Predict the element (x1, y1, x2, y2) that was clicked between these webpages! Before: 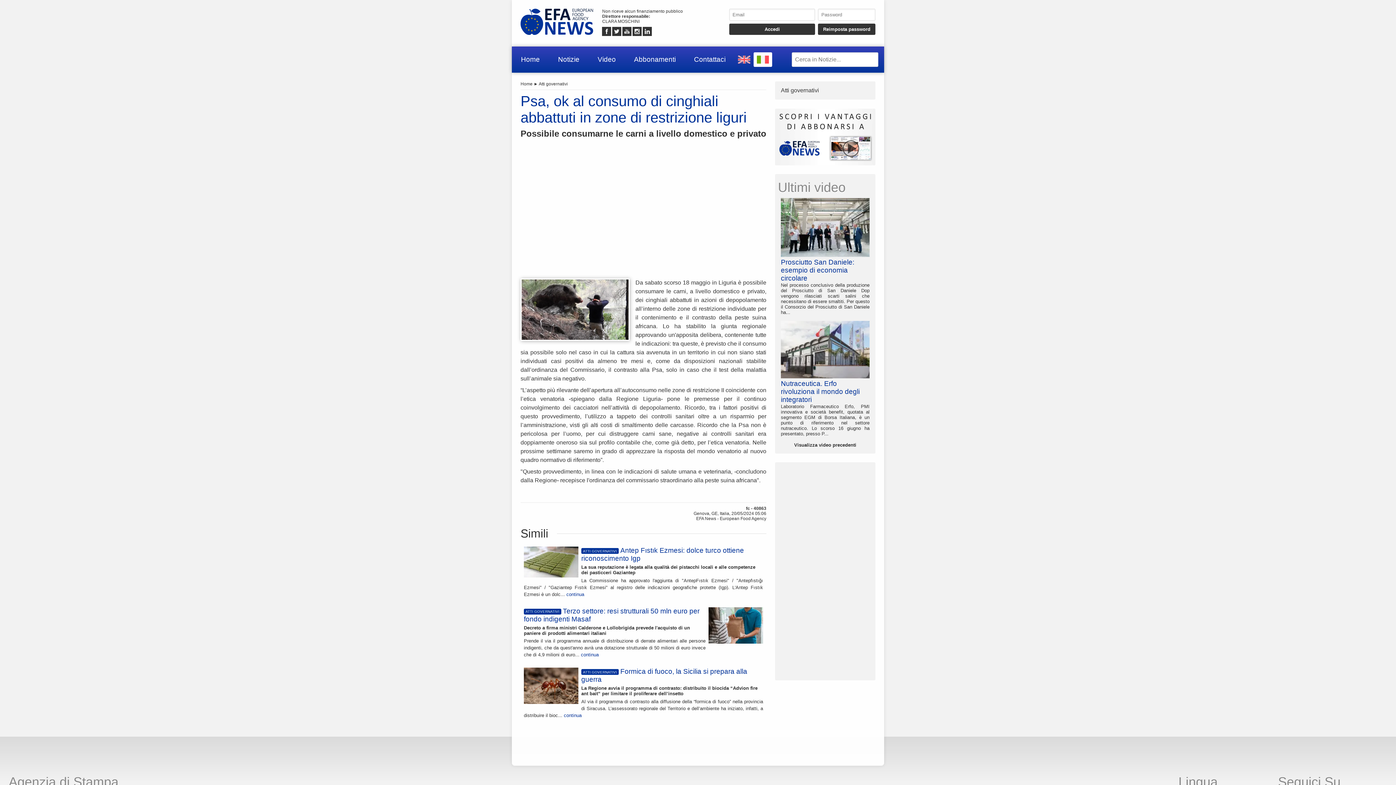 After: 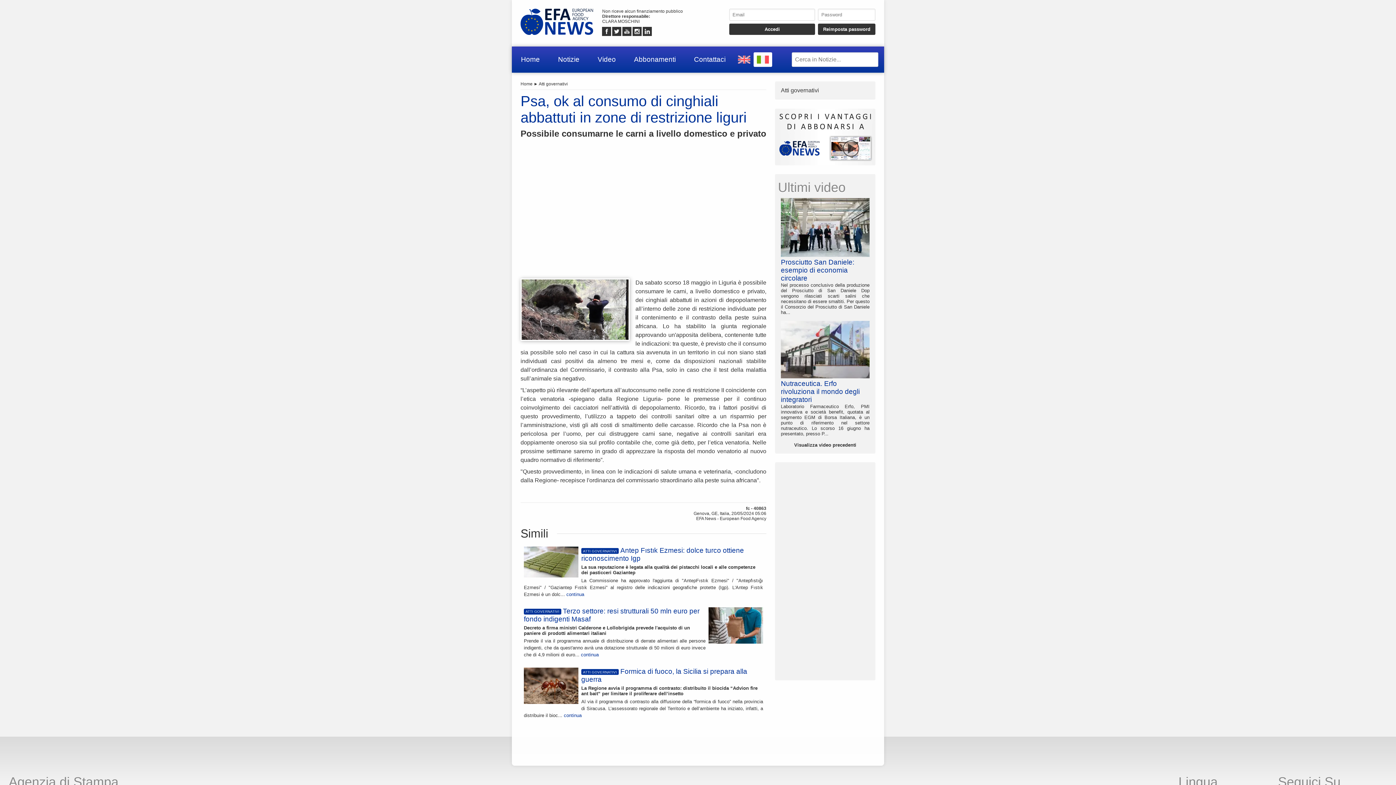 Action: bbox: (612, 32, 621, 37)